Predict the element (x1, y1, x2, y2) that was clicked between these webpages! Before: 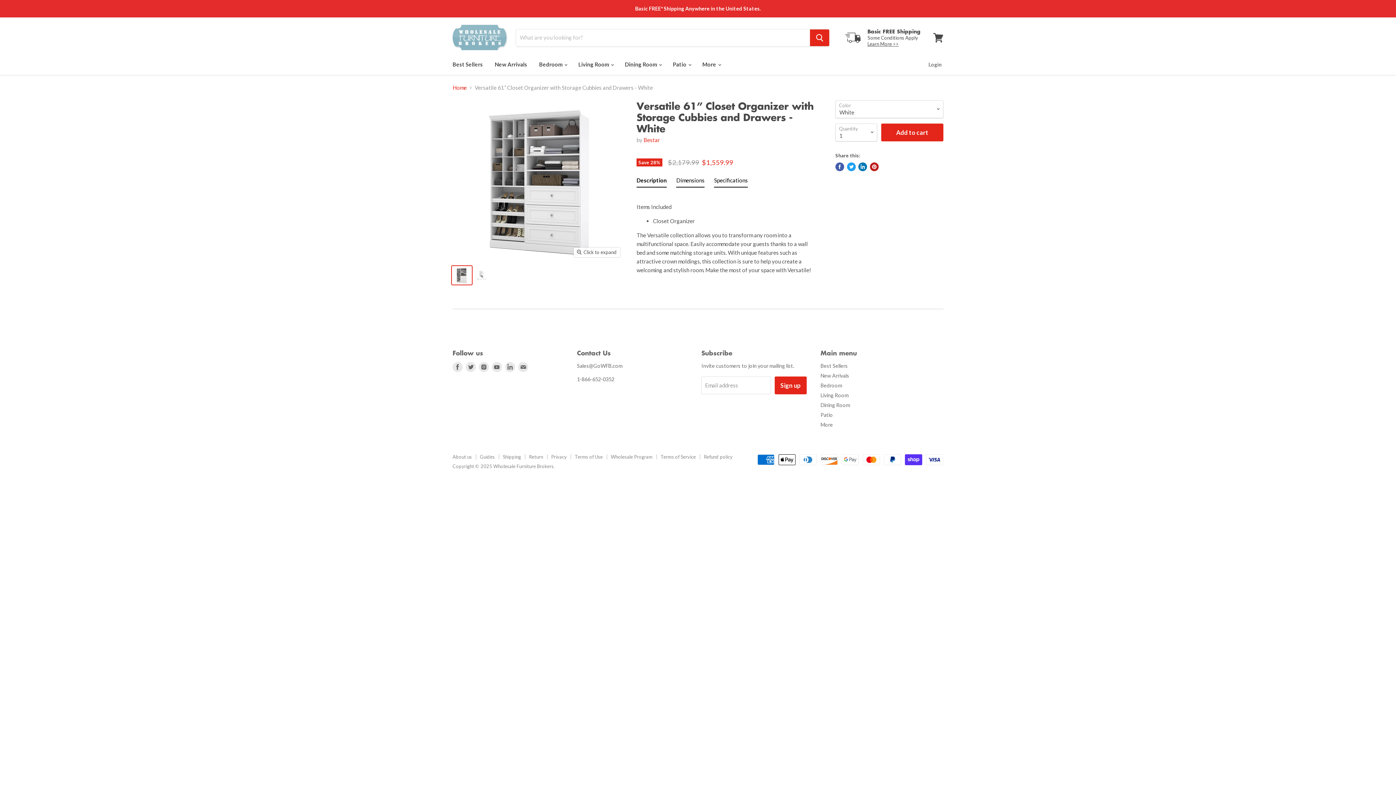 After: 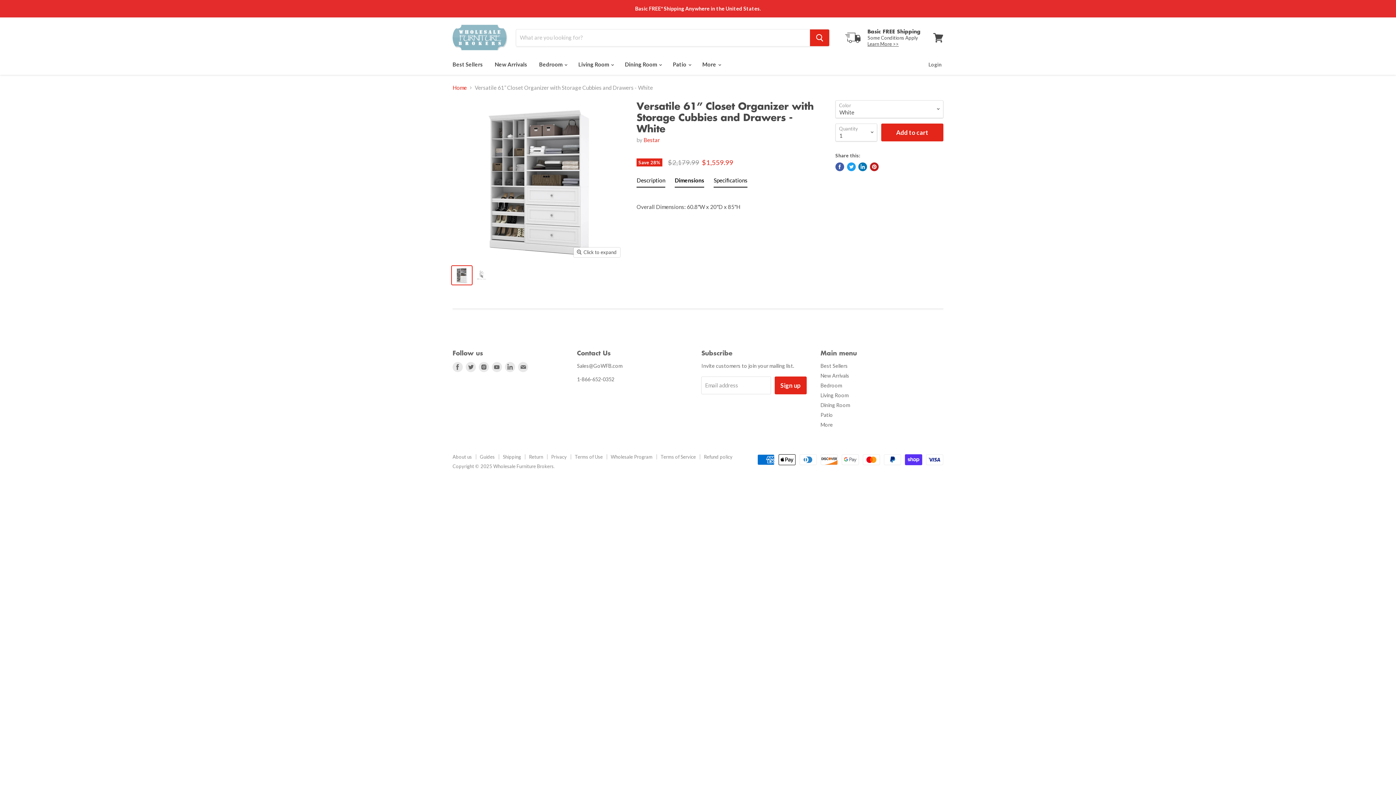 Action: label: Dimensions bbox: (676, 175, 704, 187)